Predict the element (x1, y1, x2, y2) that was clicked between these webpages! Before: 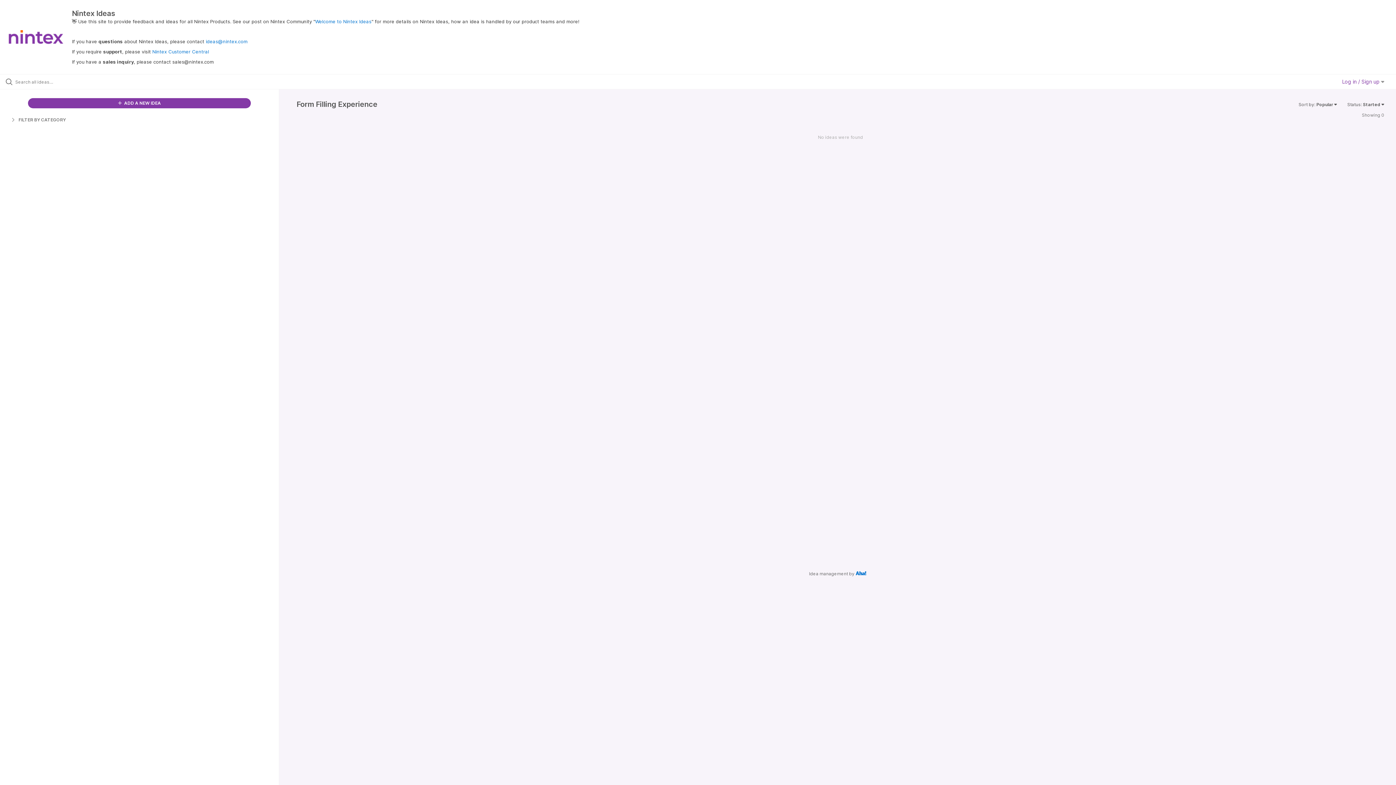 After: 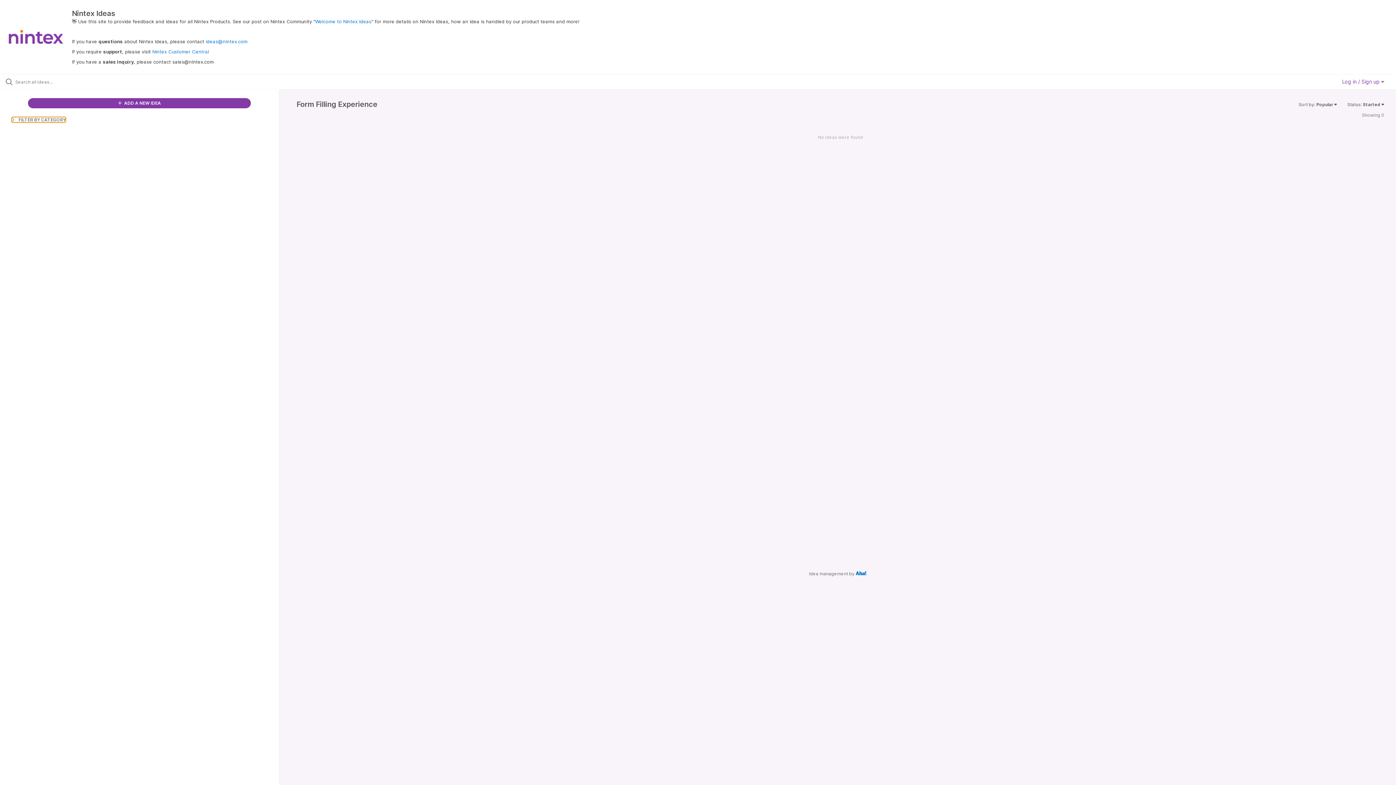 Action: bbox: (11, 116, 65, 122) label:  FILTER BY CATEGORY